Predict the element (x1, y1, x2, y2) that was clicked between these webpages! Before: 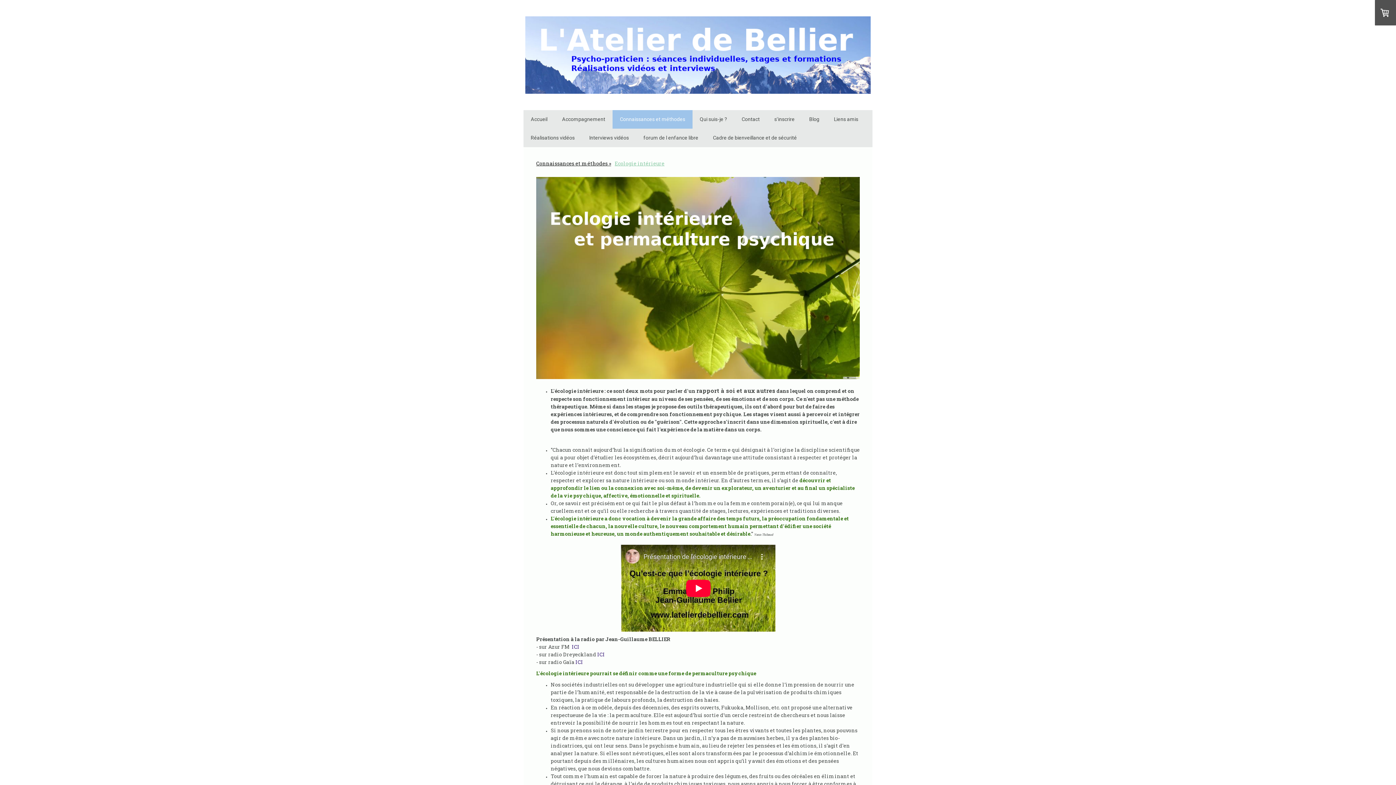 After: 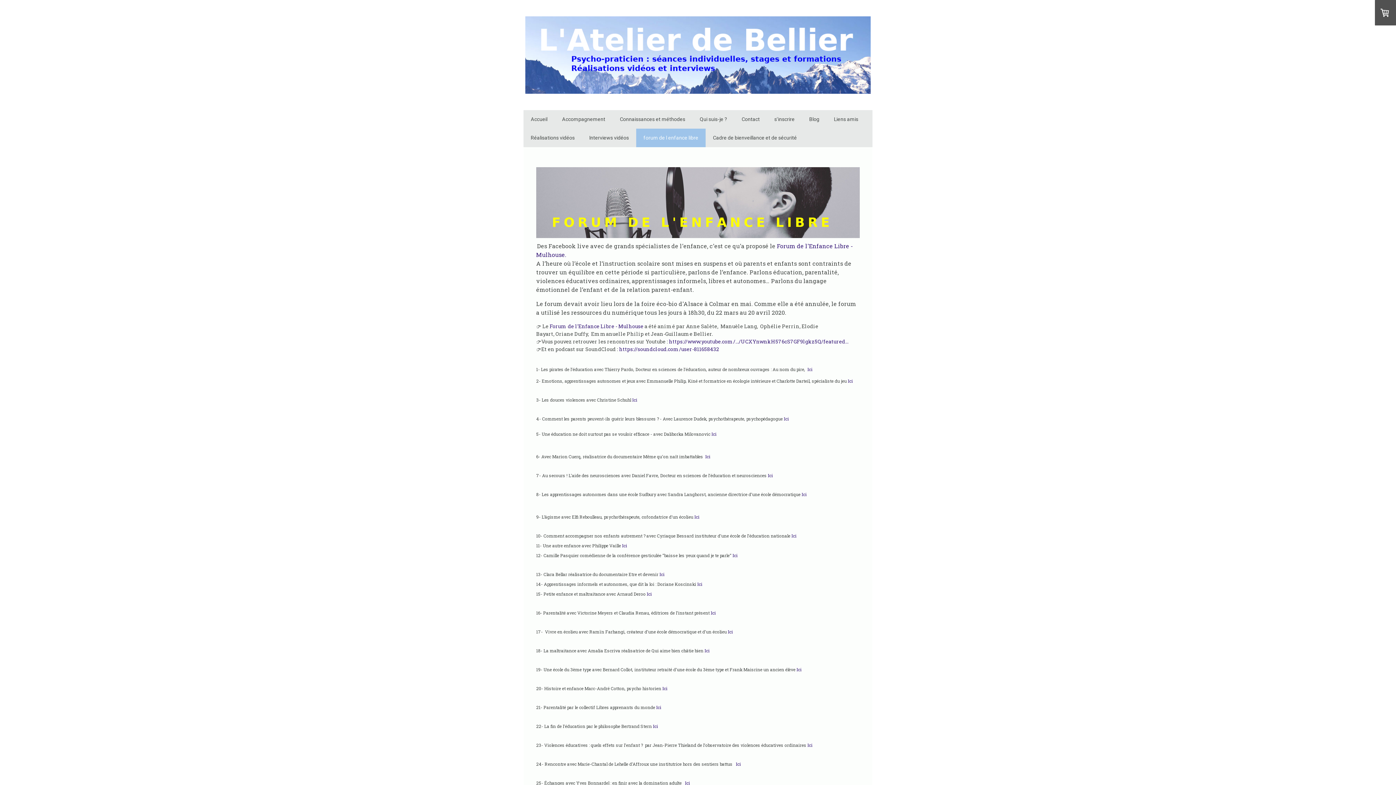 Action: label: forum de l enfance libre bbox: (636, 128, 705, 147)